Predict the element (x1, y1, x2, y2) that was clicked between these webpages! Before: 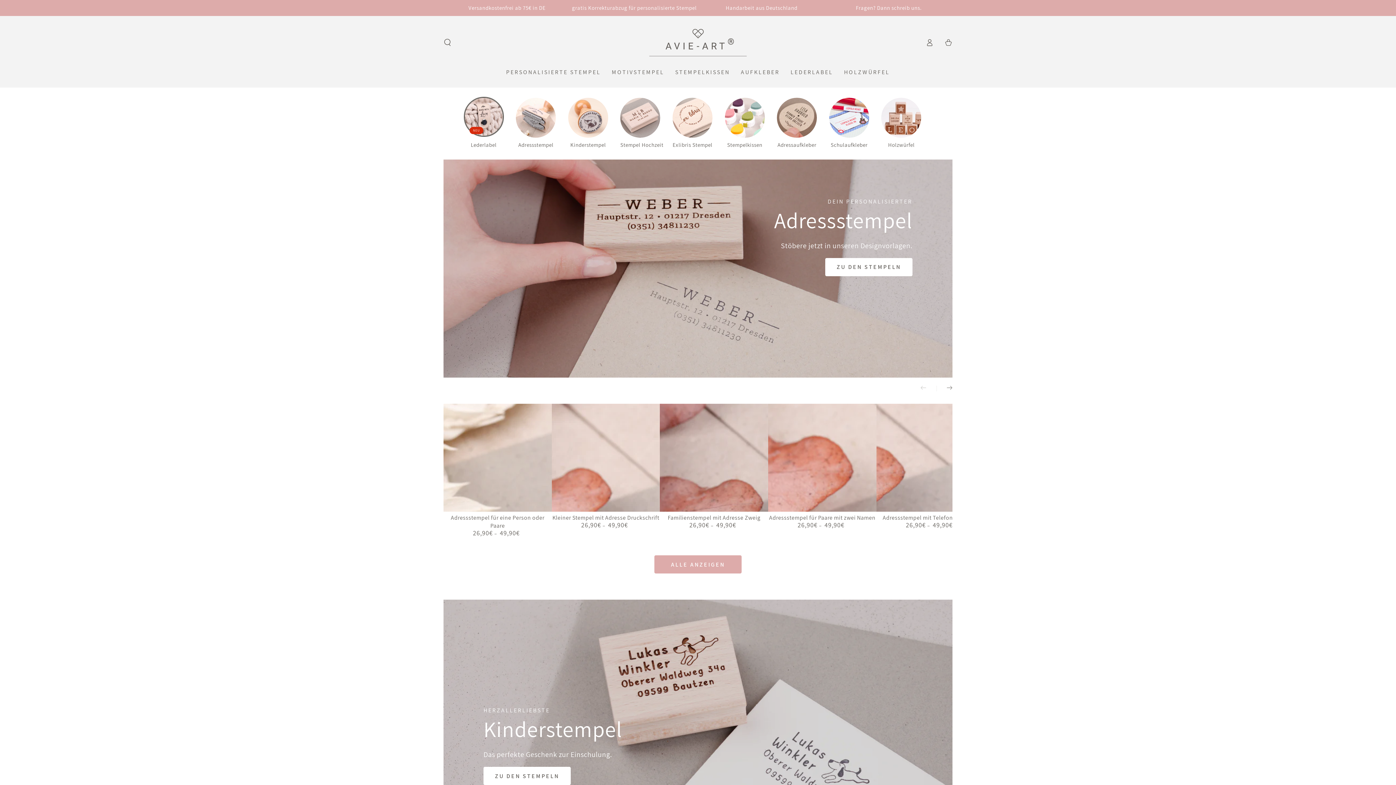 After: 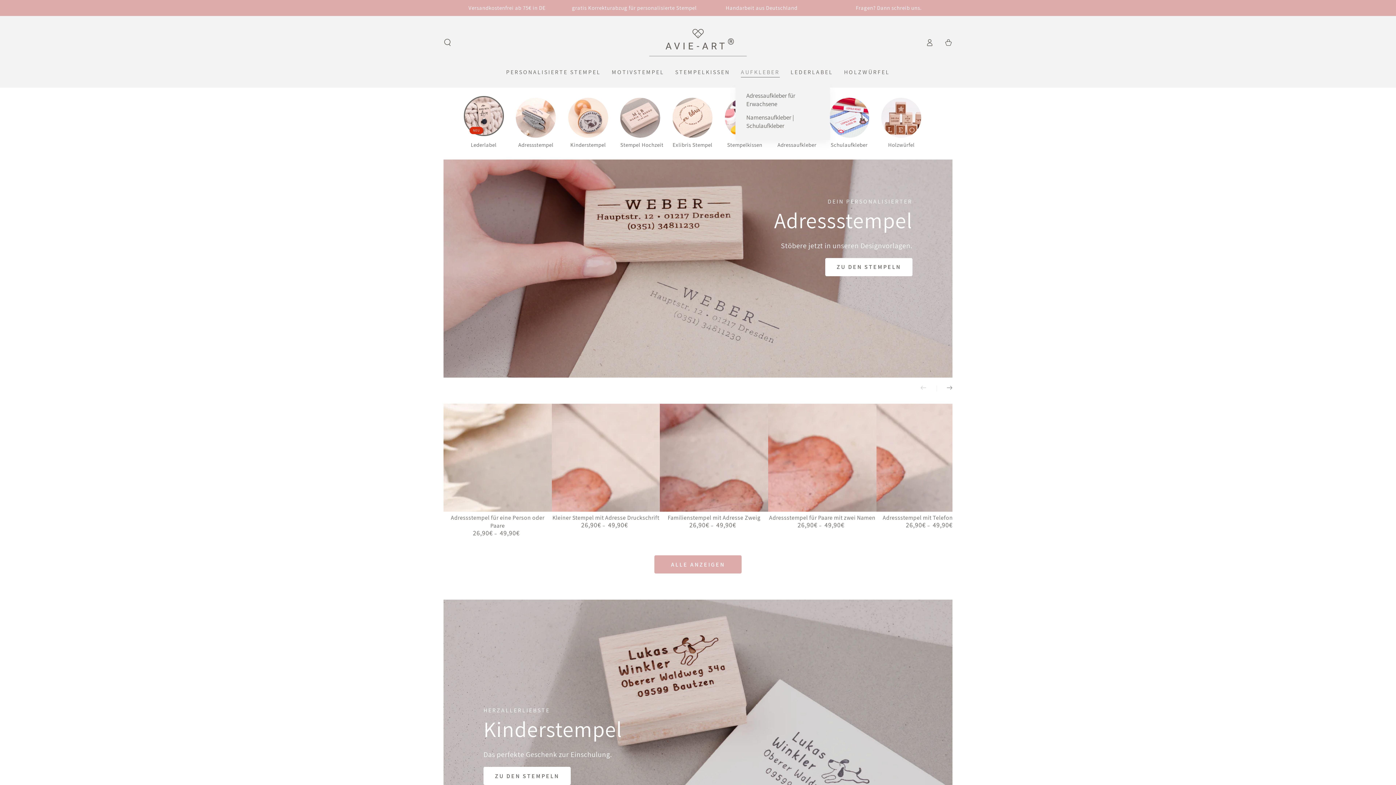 Action: bbox: (735, 62, 785, 81) label: AUFKLEBER